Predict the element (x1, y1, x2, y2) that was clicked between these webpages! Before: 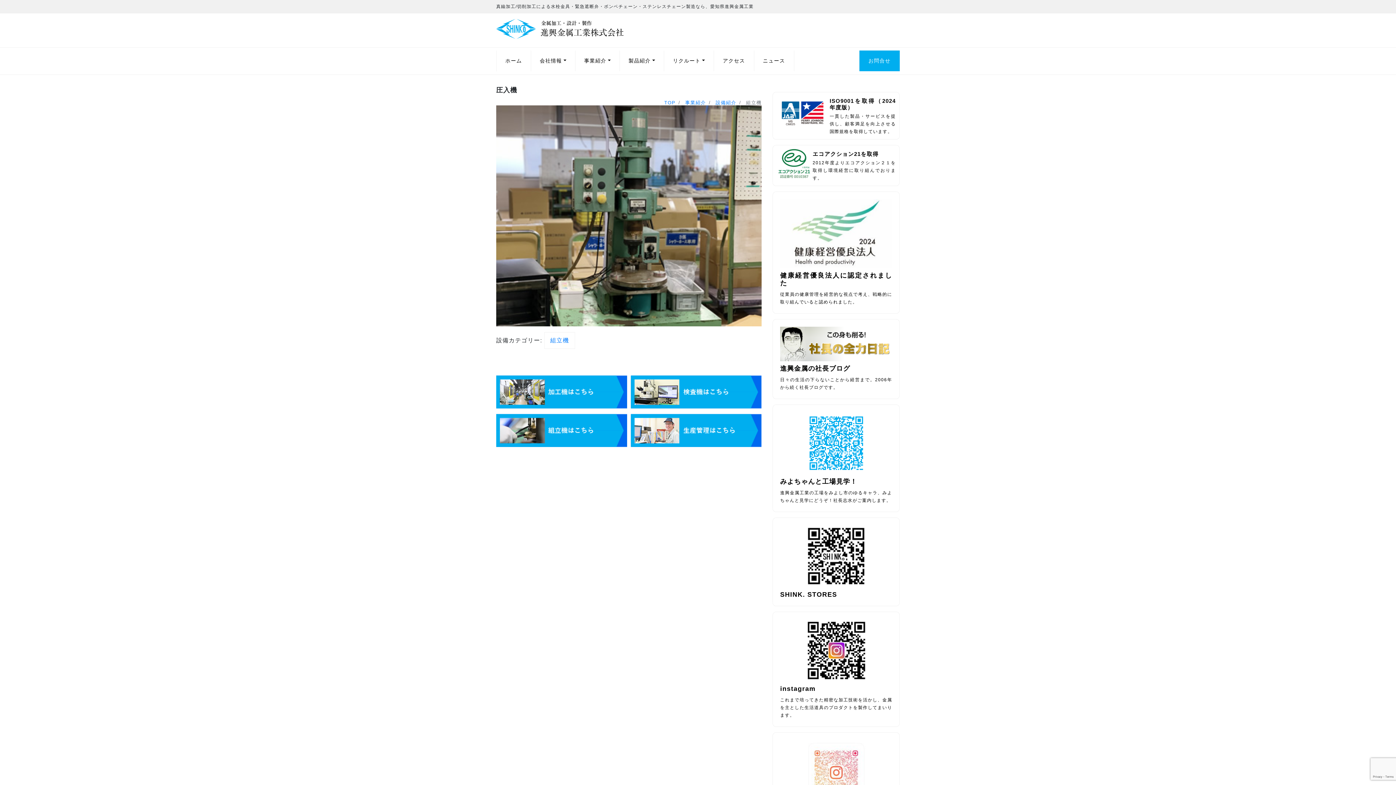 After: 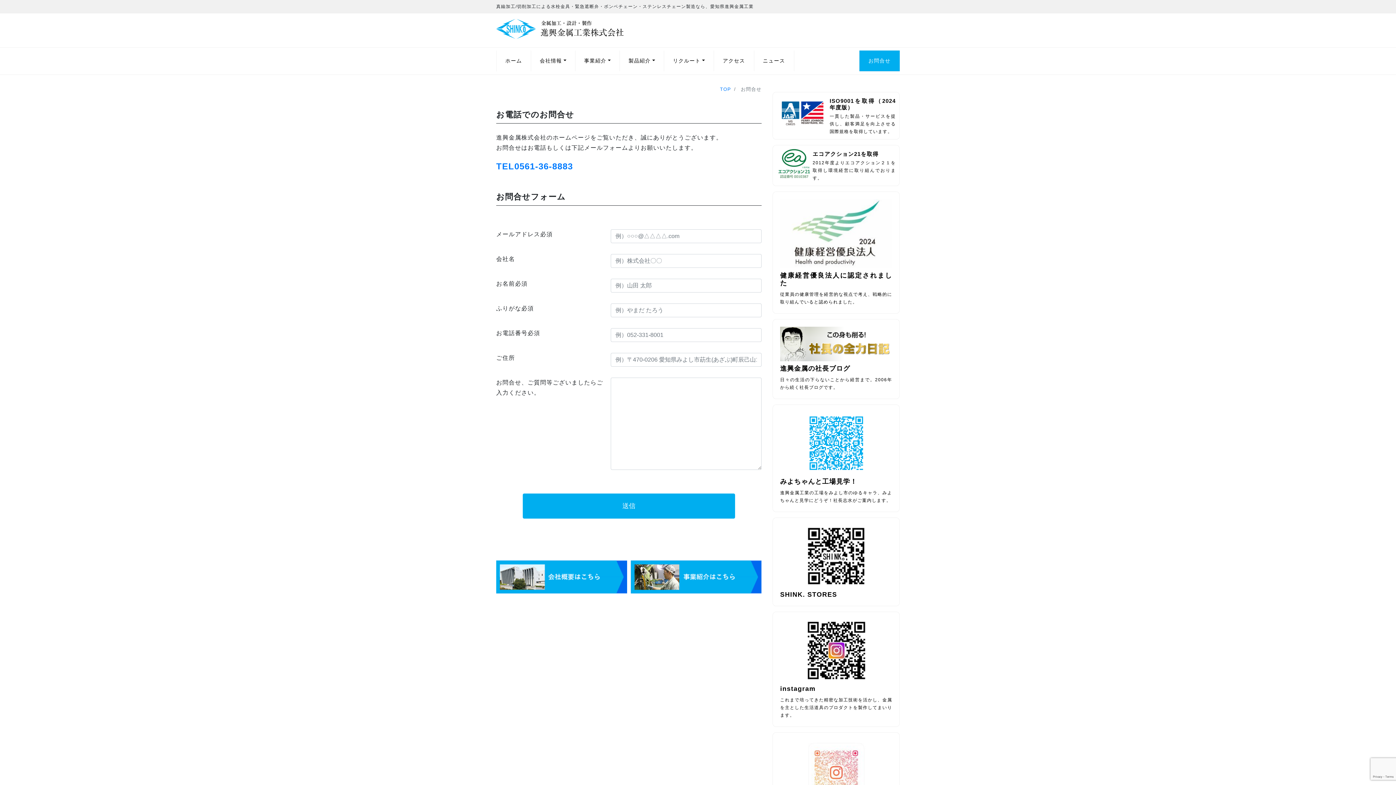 Action: bbox: (859, 50, 900, 71) label: お問合せ